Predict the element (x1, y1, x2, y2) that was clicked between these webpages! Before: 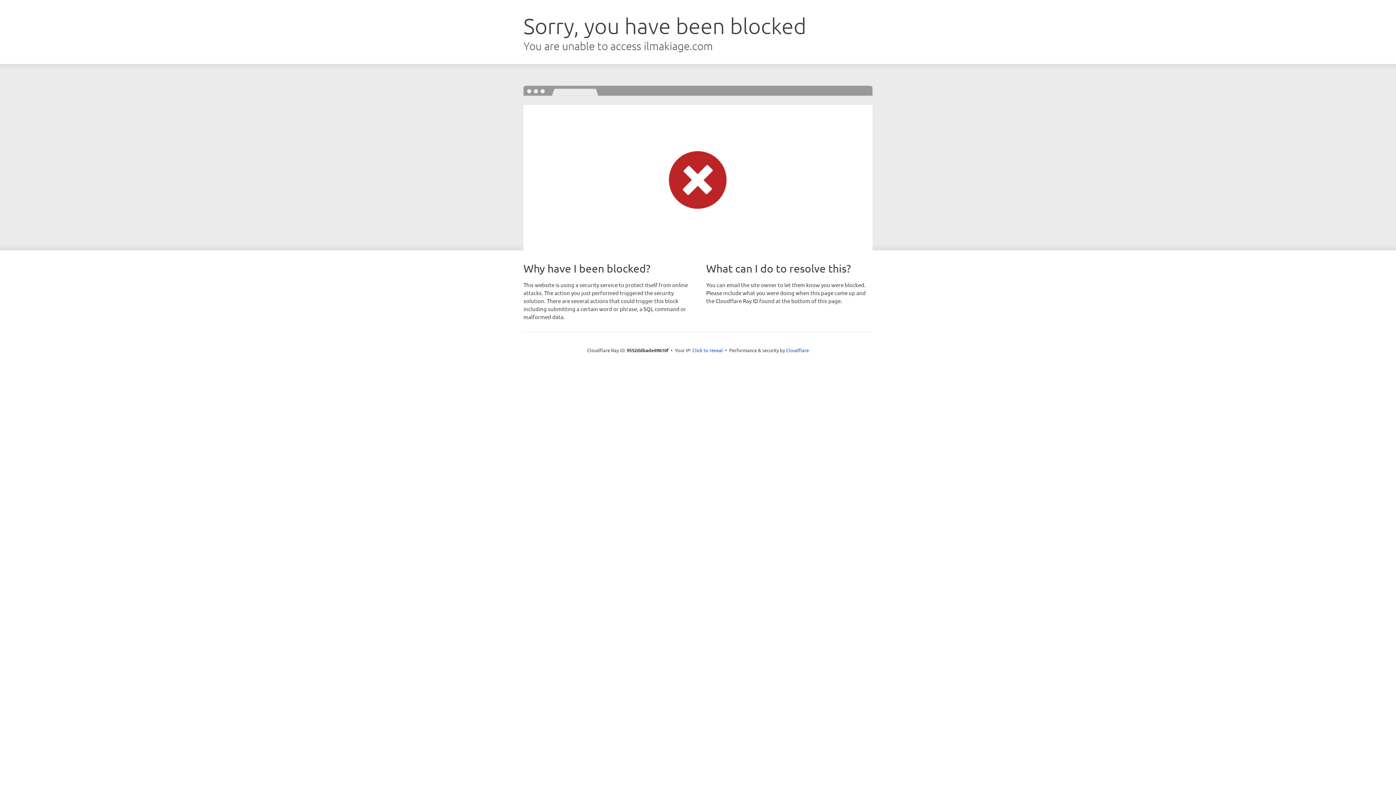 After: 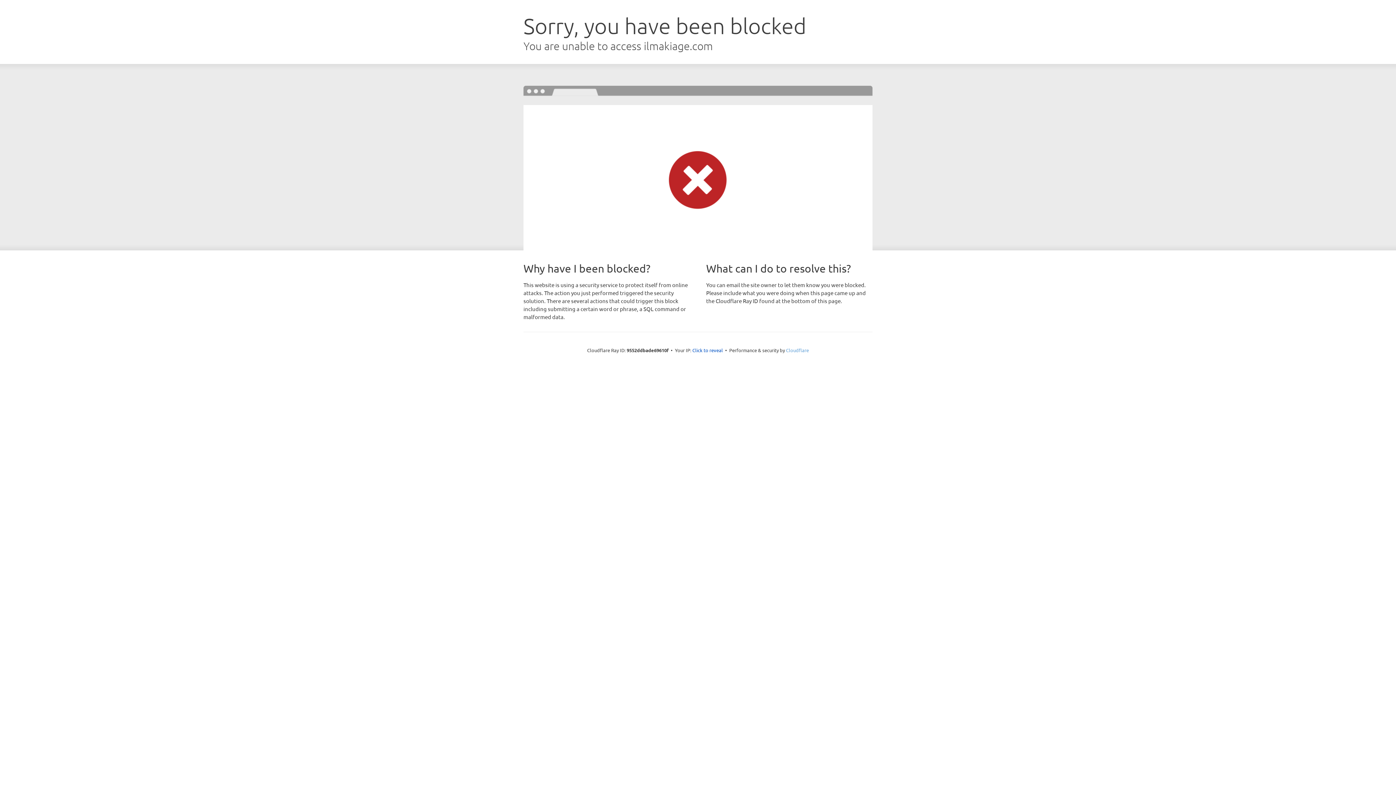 Action: label: Cloudflare bbox: (786, 347, 809, 353)